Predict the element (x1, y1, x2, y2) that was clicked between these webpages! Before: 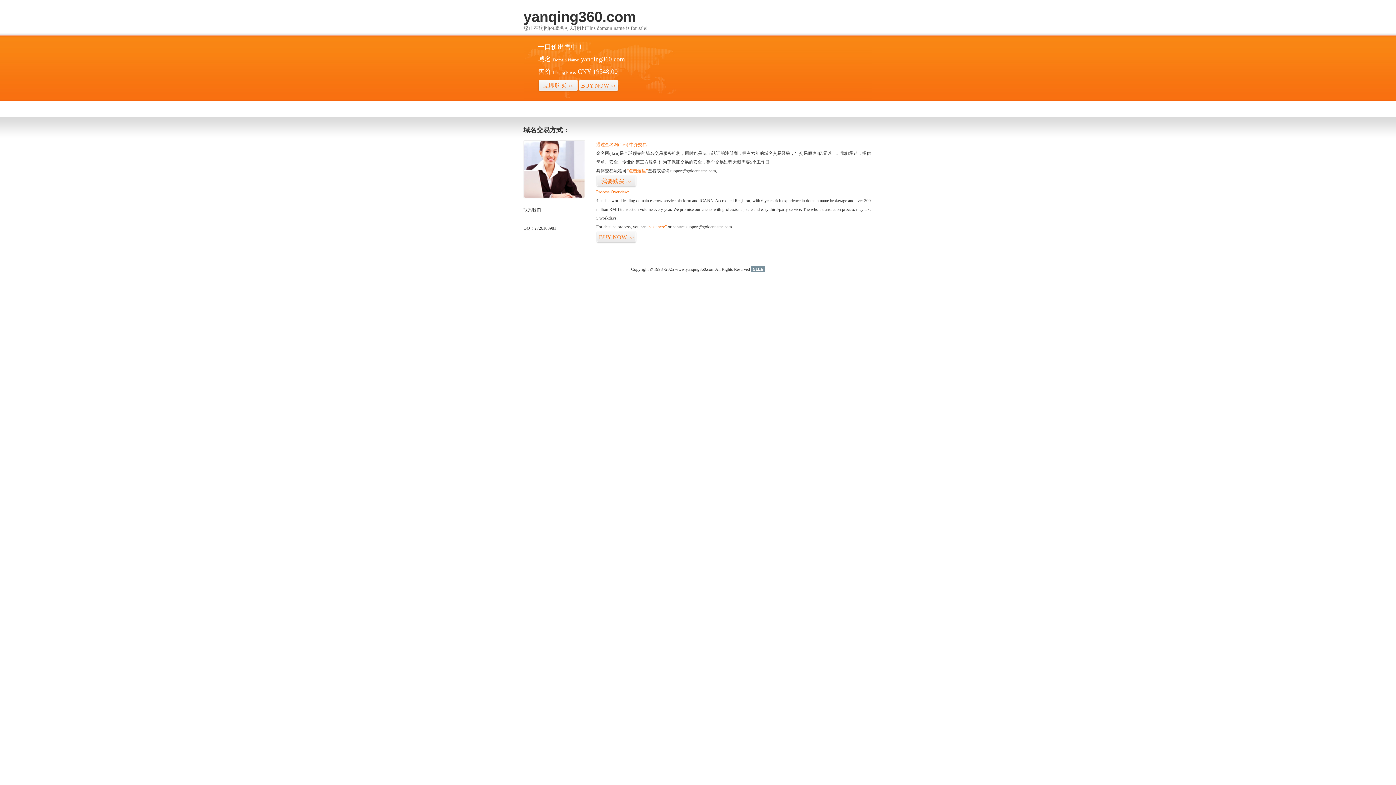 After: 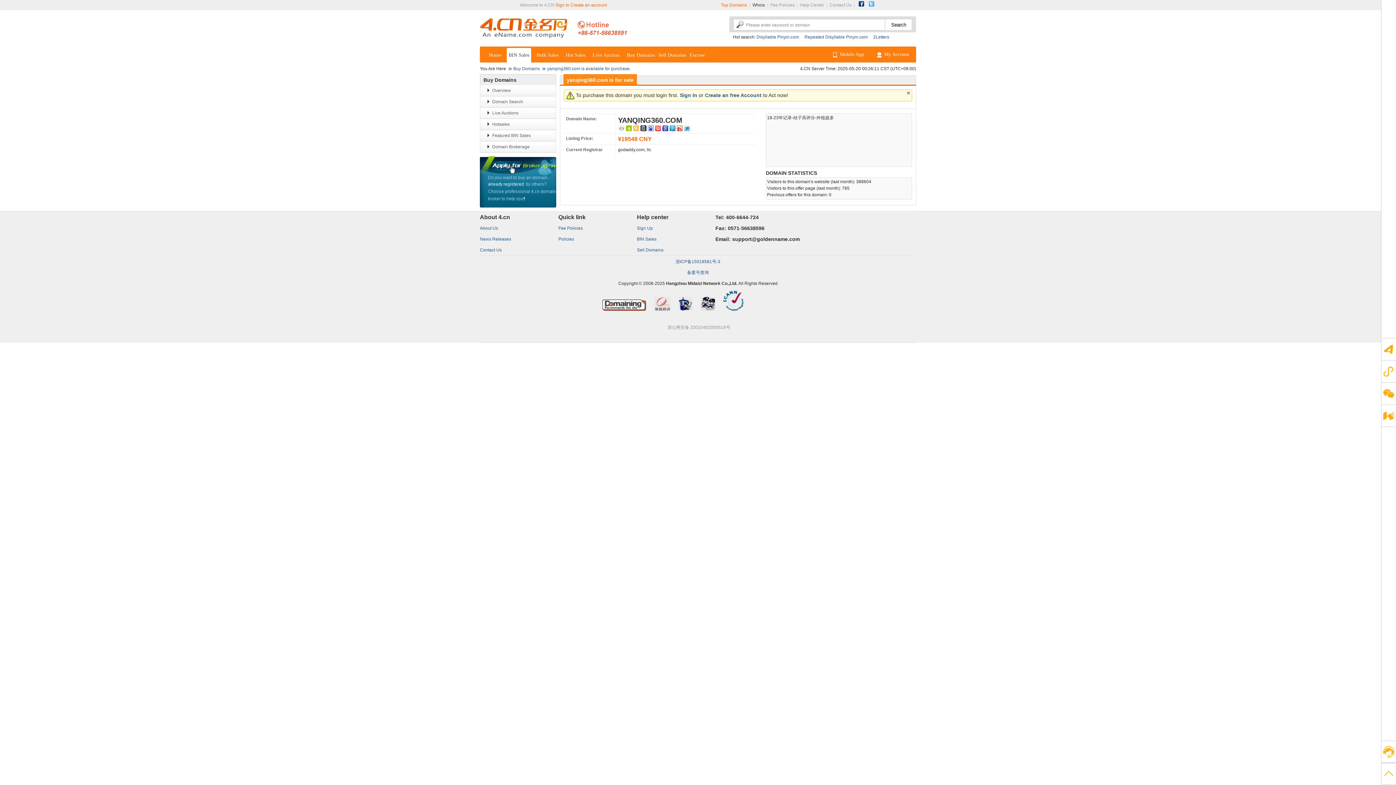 Action: label: 立即购买>> bbox: (538, 79, 578, 92)